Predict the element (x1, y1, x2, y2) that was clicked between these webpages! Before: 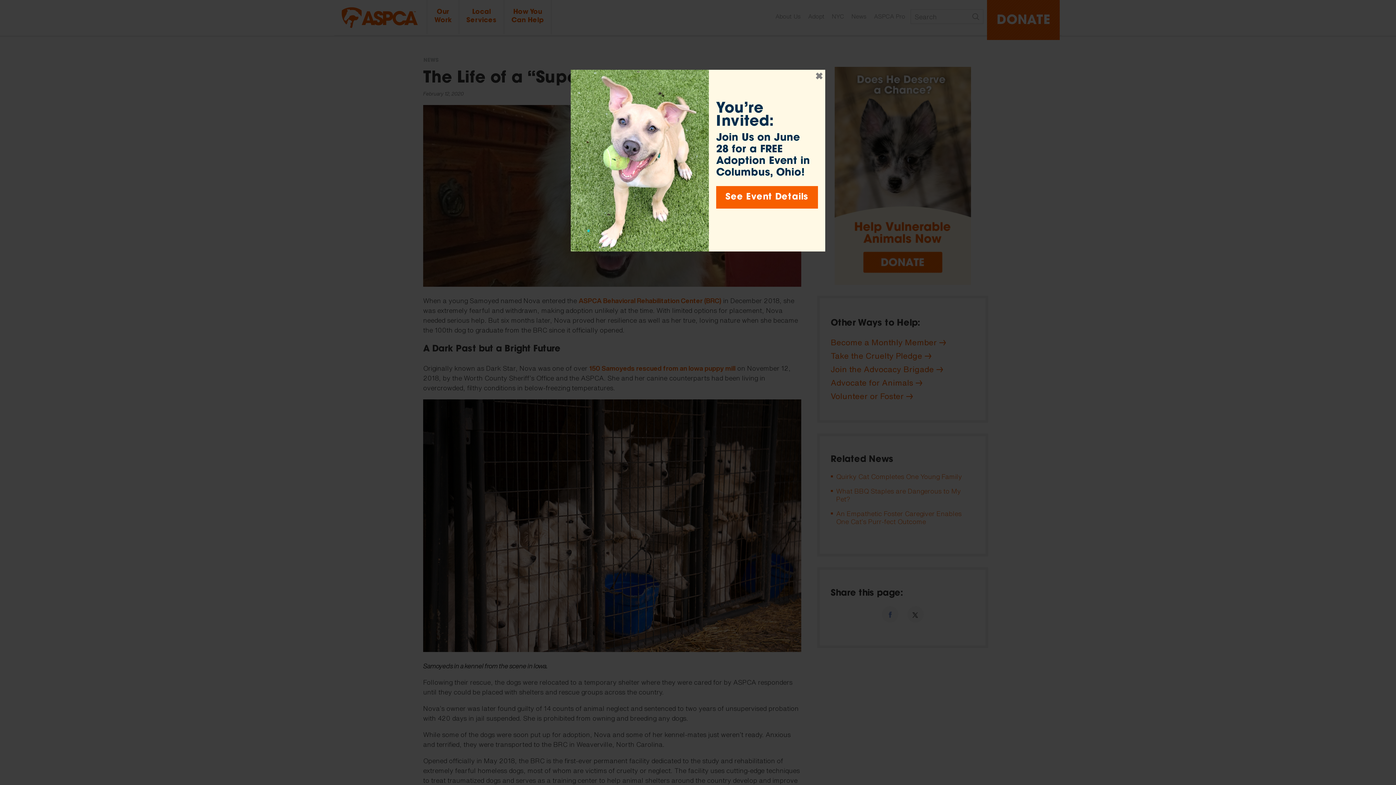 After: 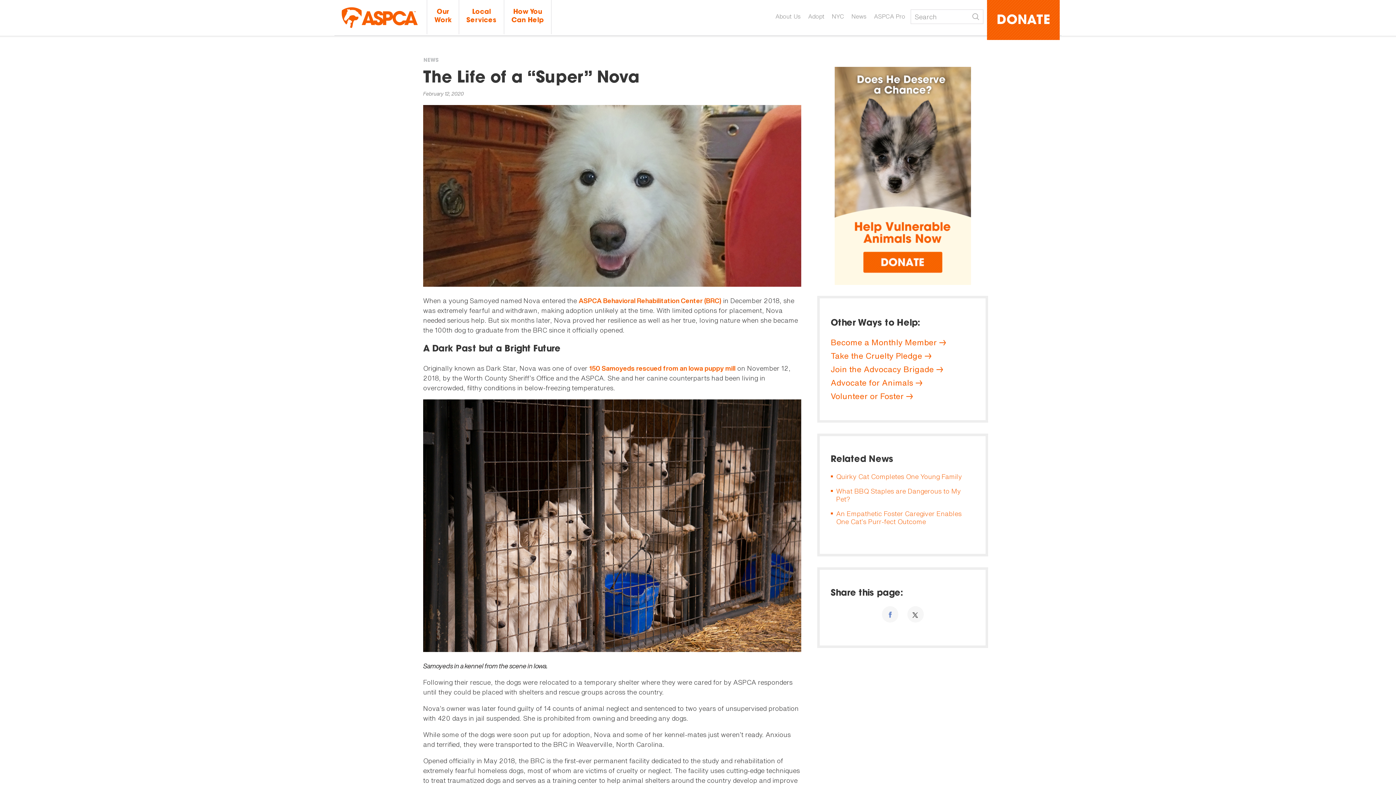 Action: bbox: (815, 69, 825, 83) label: ✖